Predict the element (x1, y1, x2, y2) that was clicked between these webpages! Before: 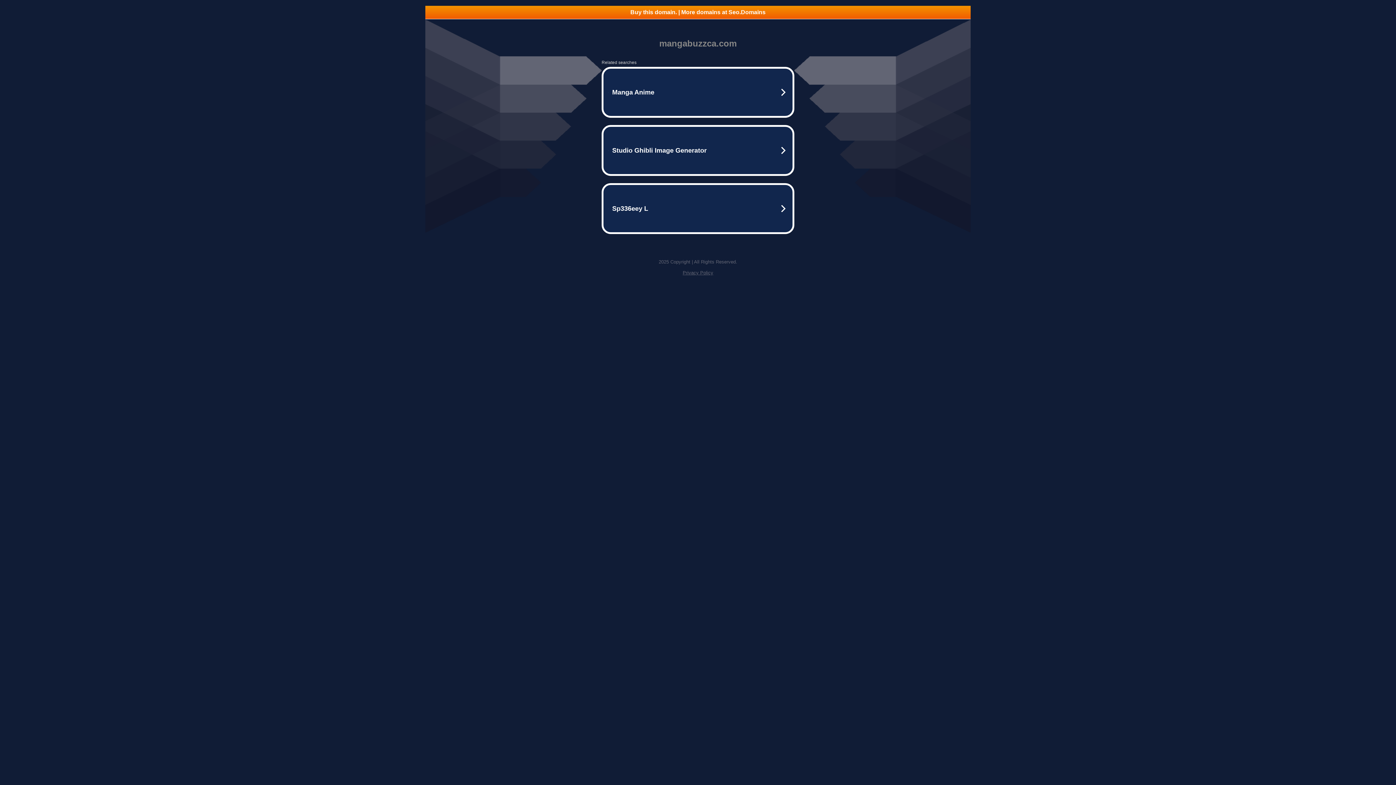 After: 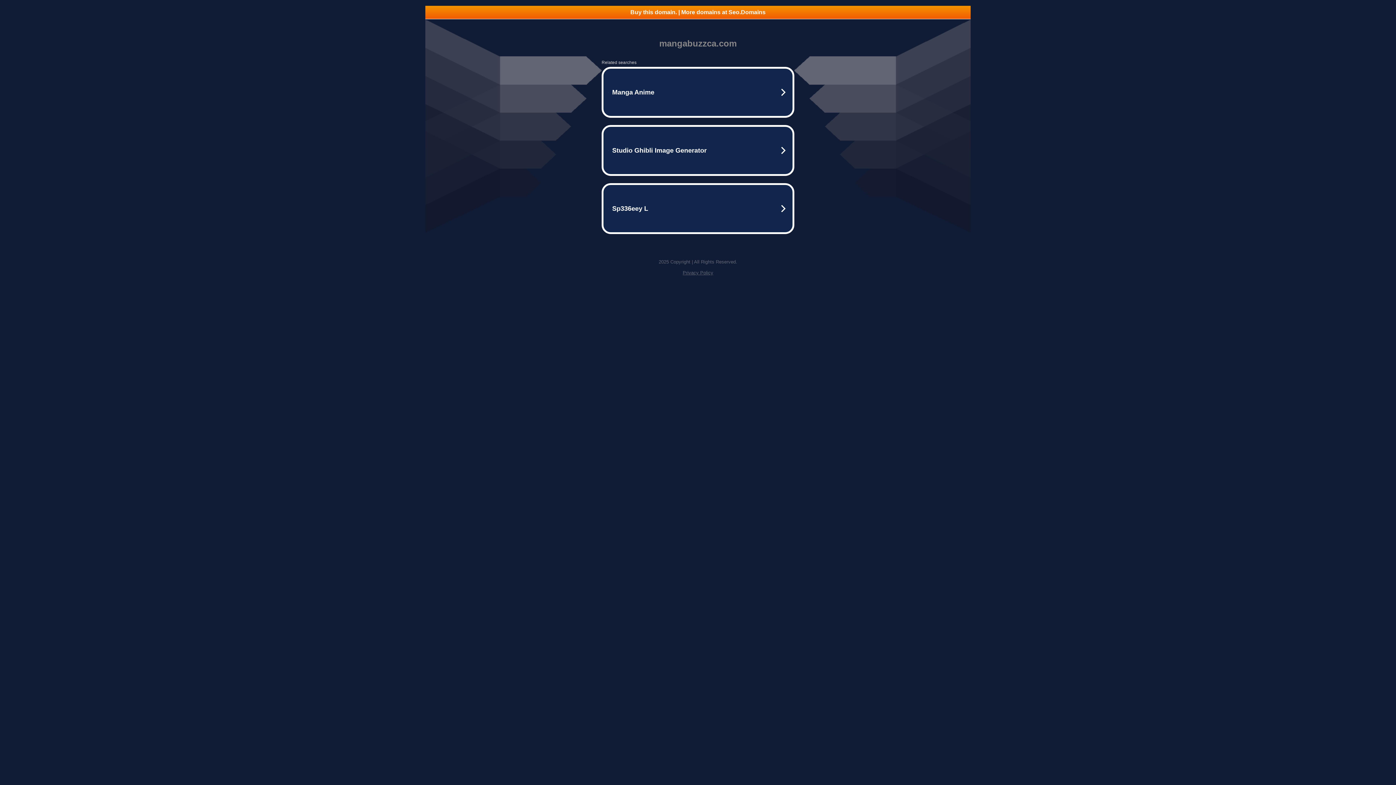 Action: bbox: (682, 270, 713, 275) label: Privacy Policy